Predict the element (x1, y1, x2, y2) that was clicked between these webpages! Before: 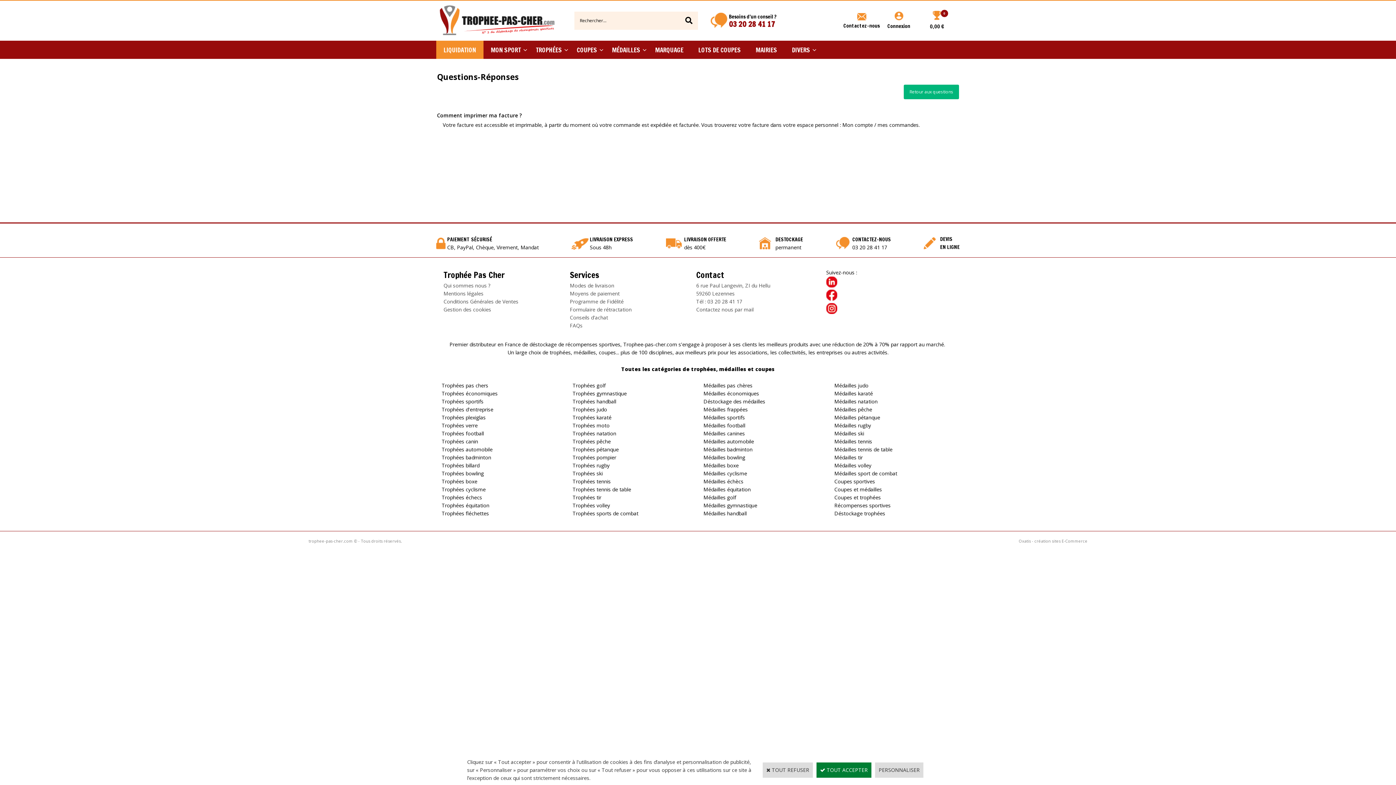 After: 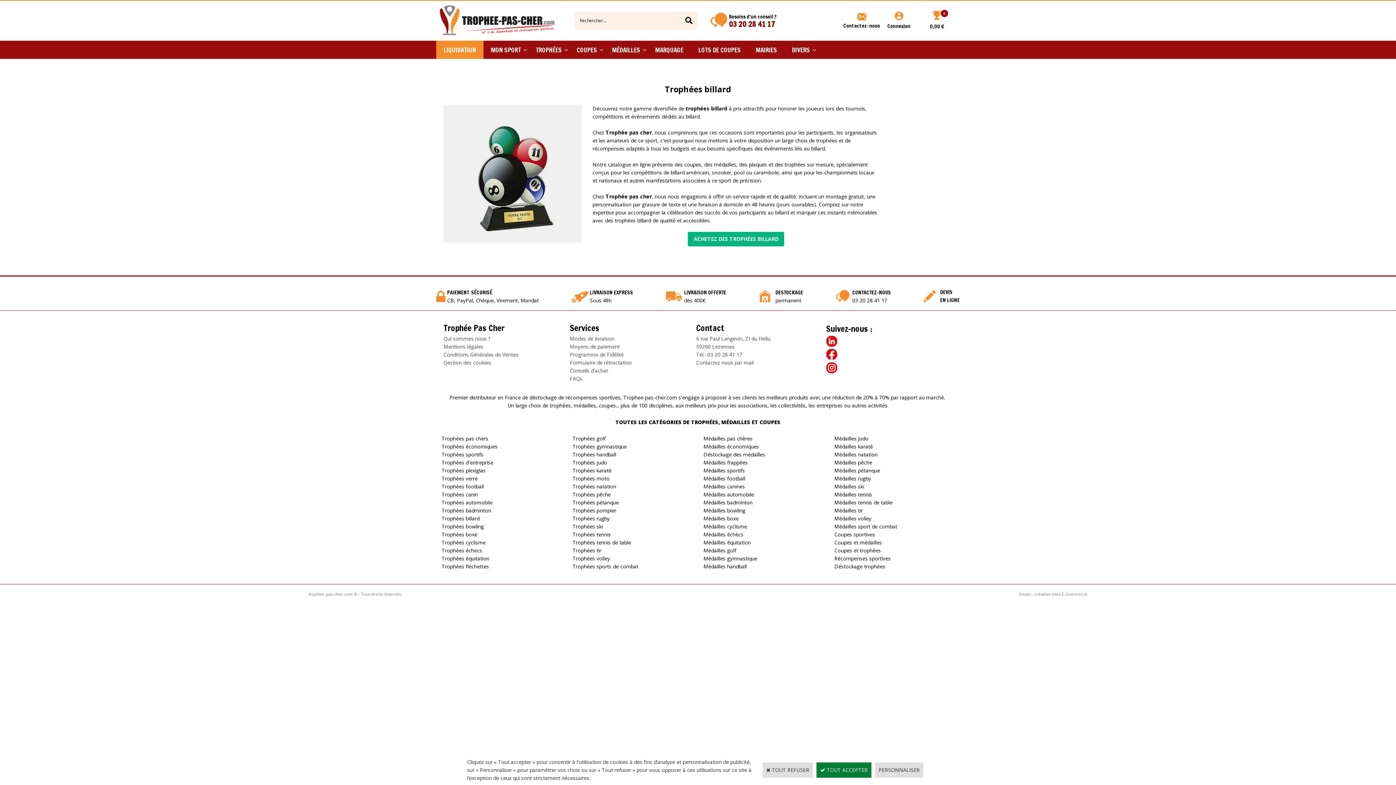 Action: bbox: (441, 462, 479, 469) label: Trophées billard